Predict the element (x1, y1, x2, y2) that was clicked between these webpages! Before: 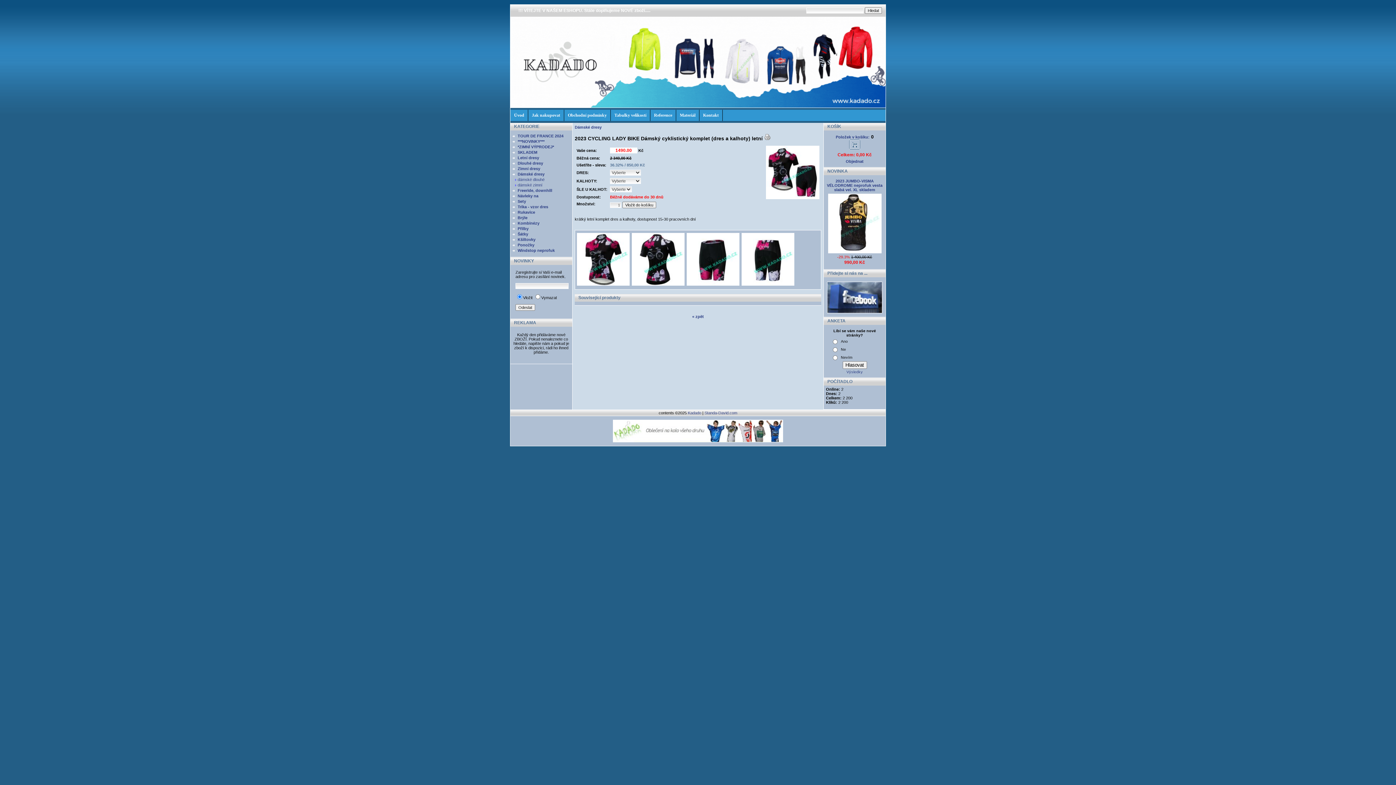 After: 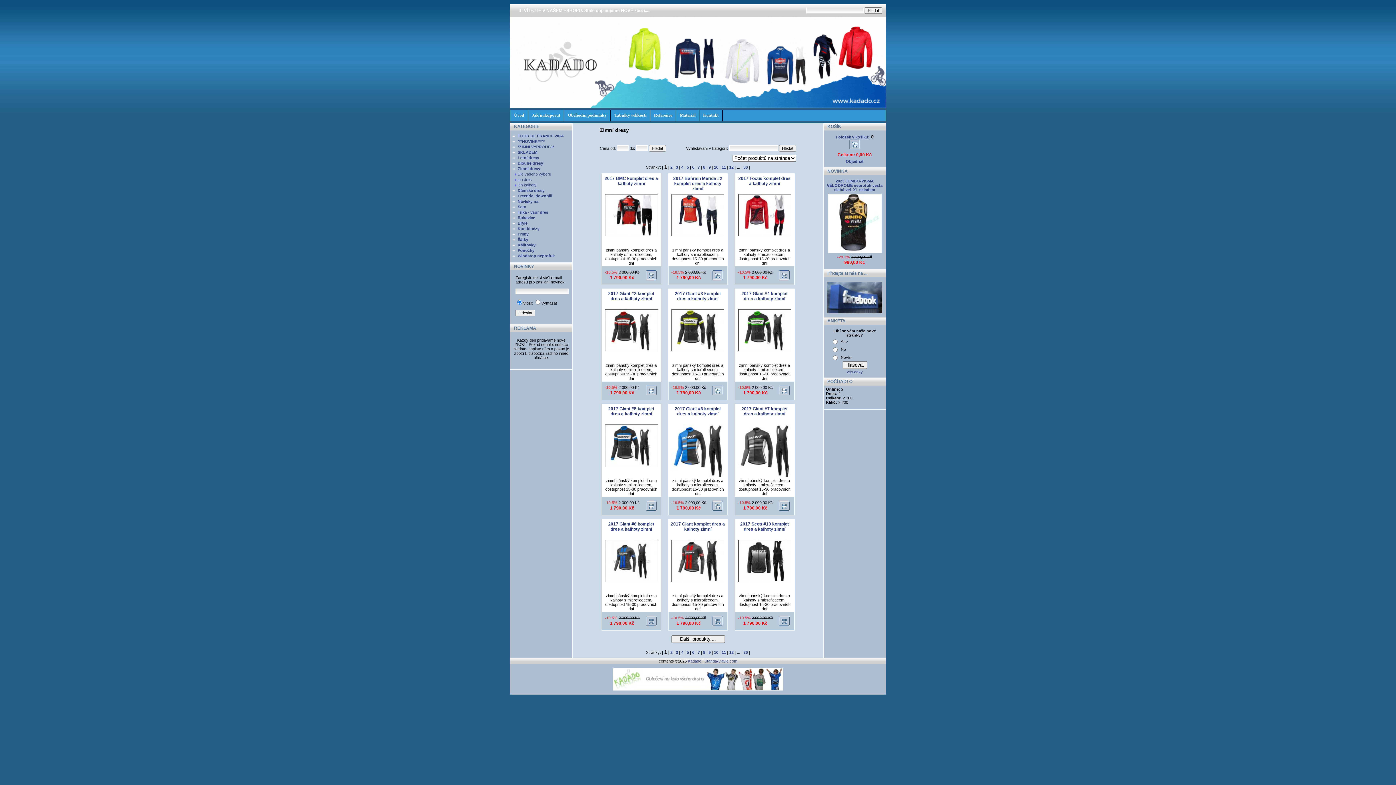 Action: bbox: (517, 166, 540, 170) label: Zimní dresy